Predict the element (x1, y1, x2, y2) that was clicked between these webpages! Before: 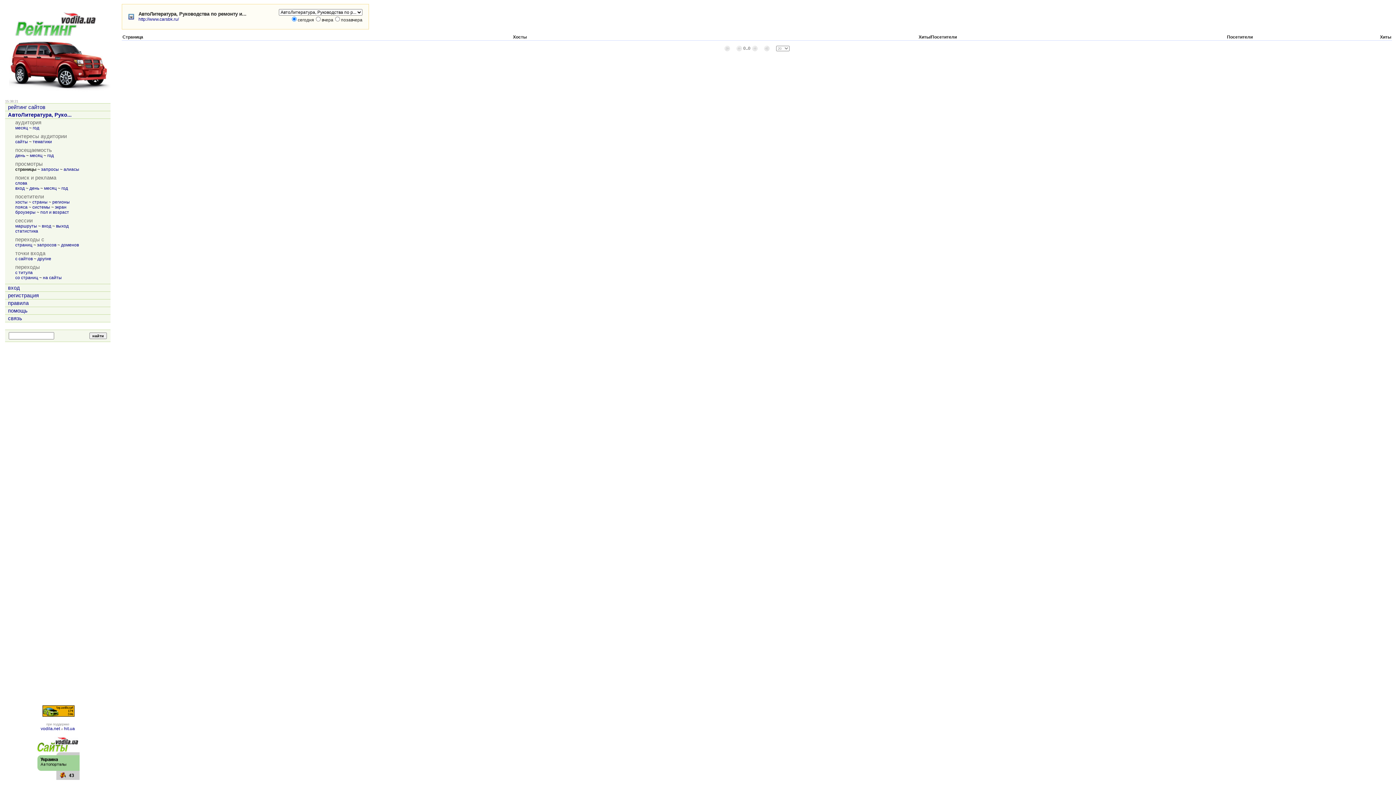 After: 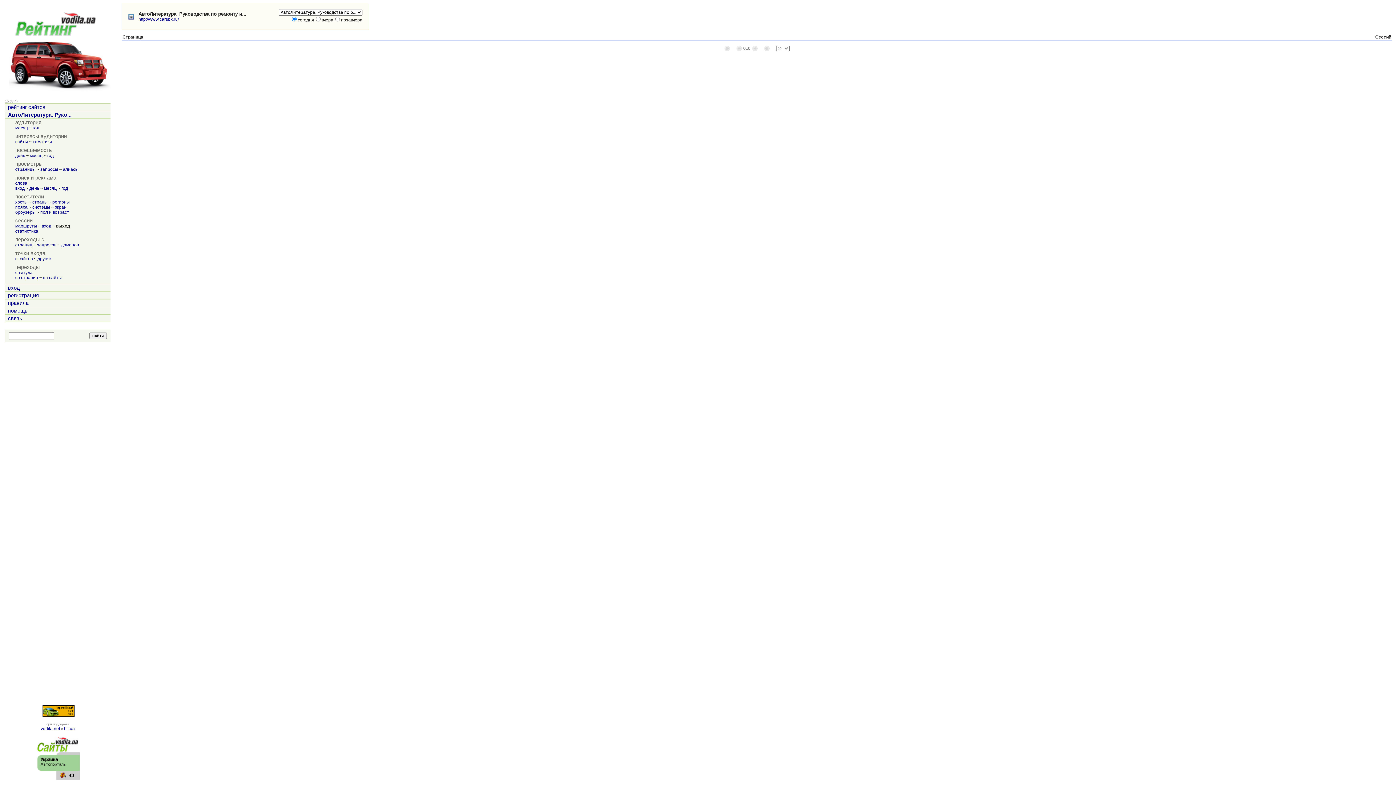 Action: label: выход bbox: (56, 223, 68, 228)